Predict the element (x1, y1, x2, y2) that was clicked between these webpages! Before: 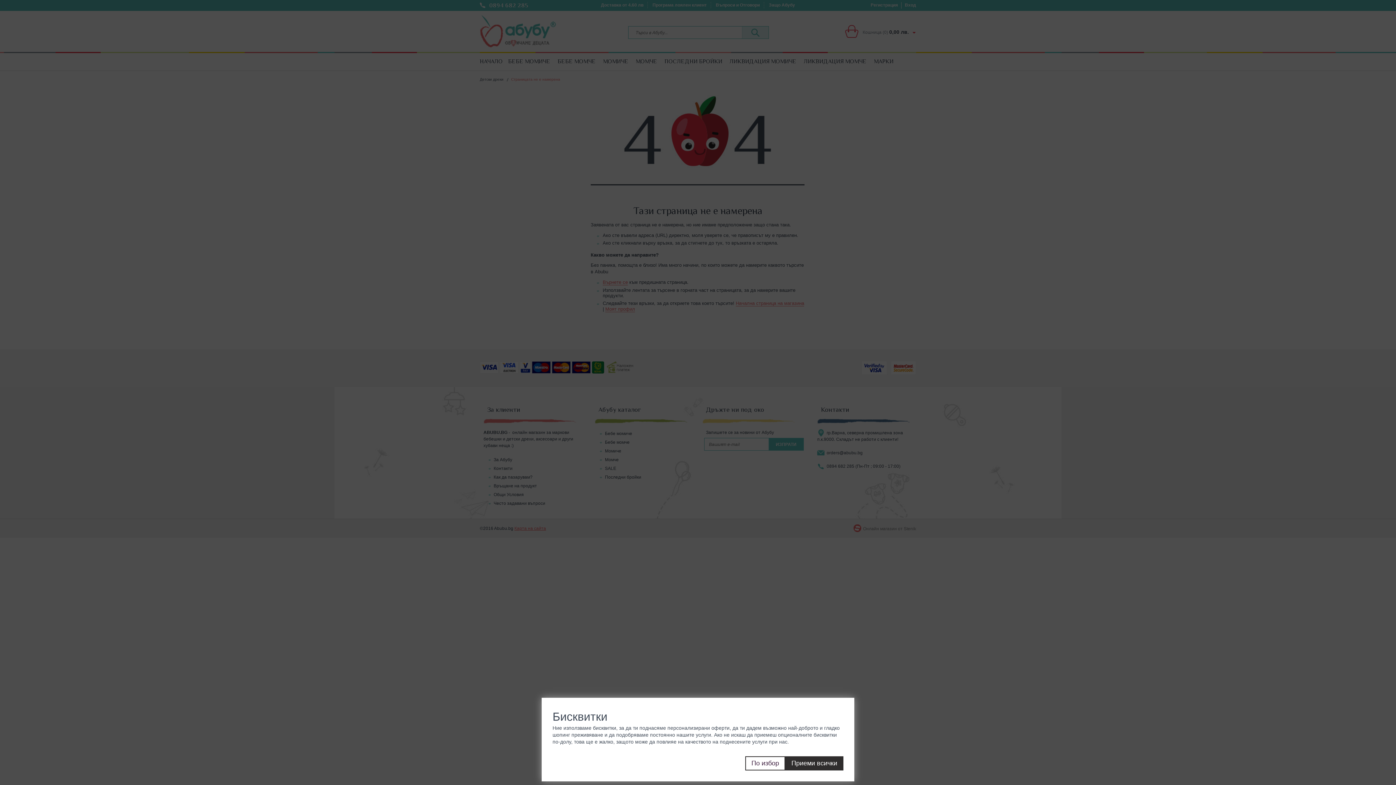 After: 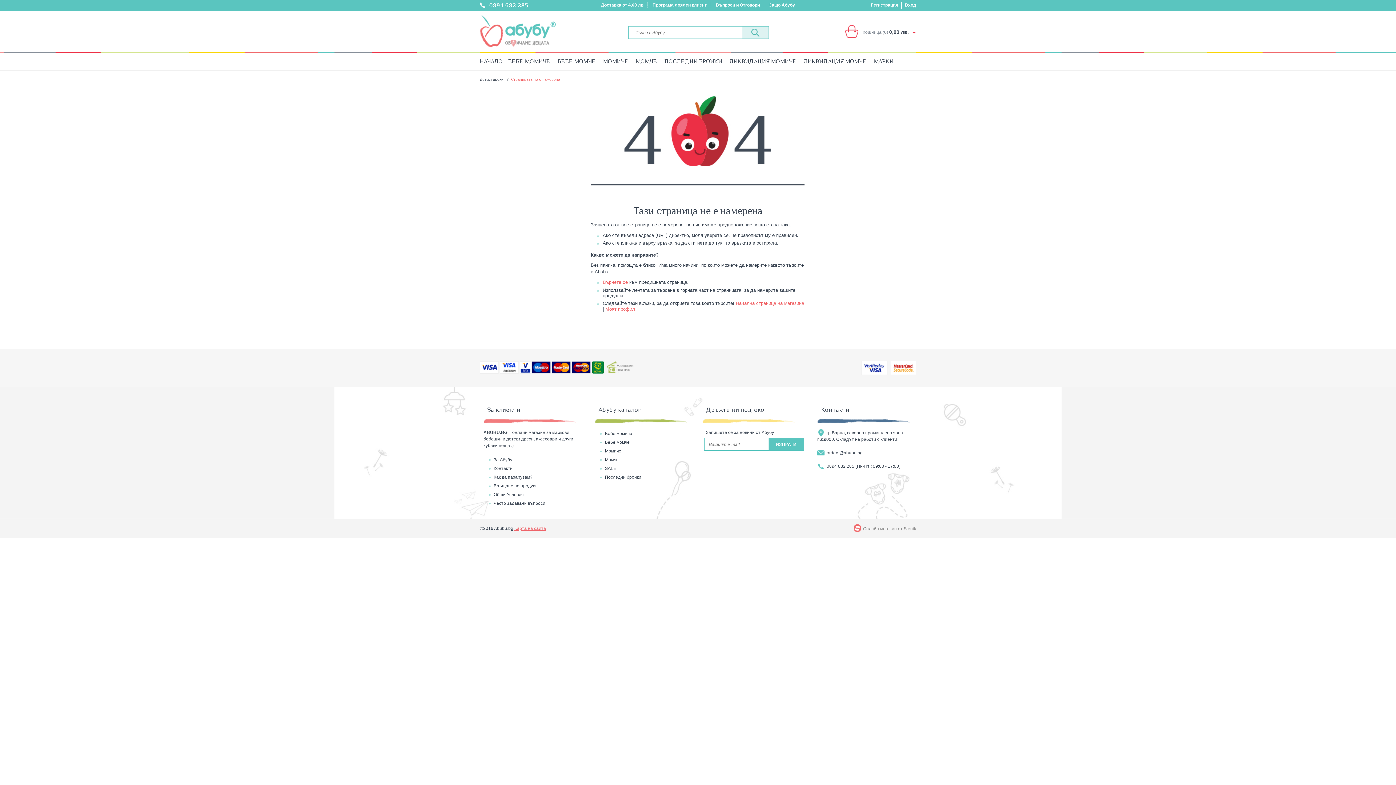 Action: bbox: (785, 756, 843, 770) label: Приеми всички